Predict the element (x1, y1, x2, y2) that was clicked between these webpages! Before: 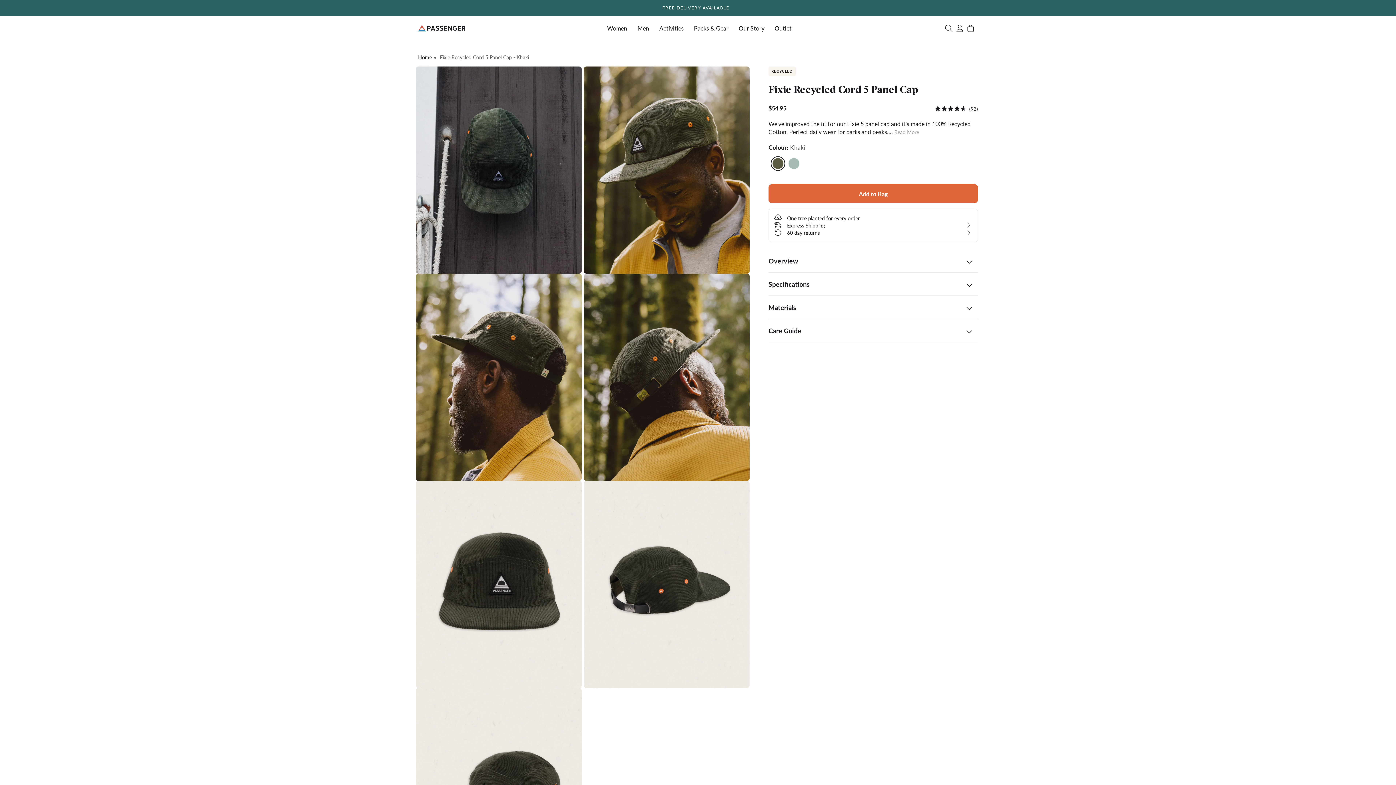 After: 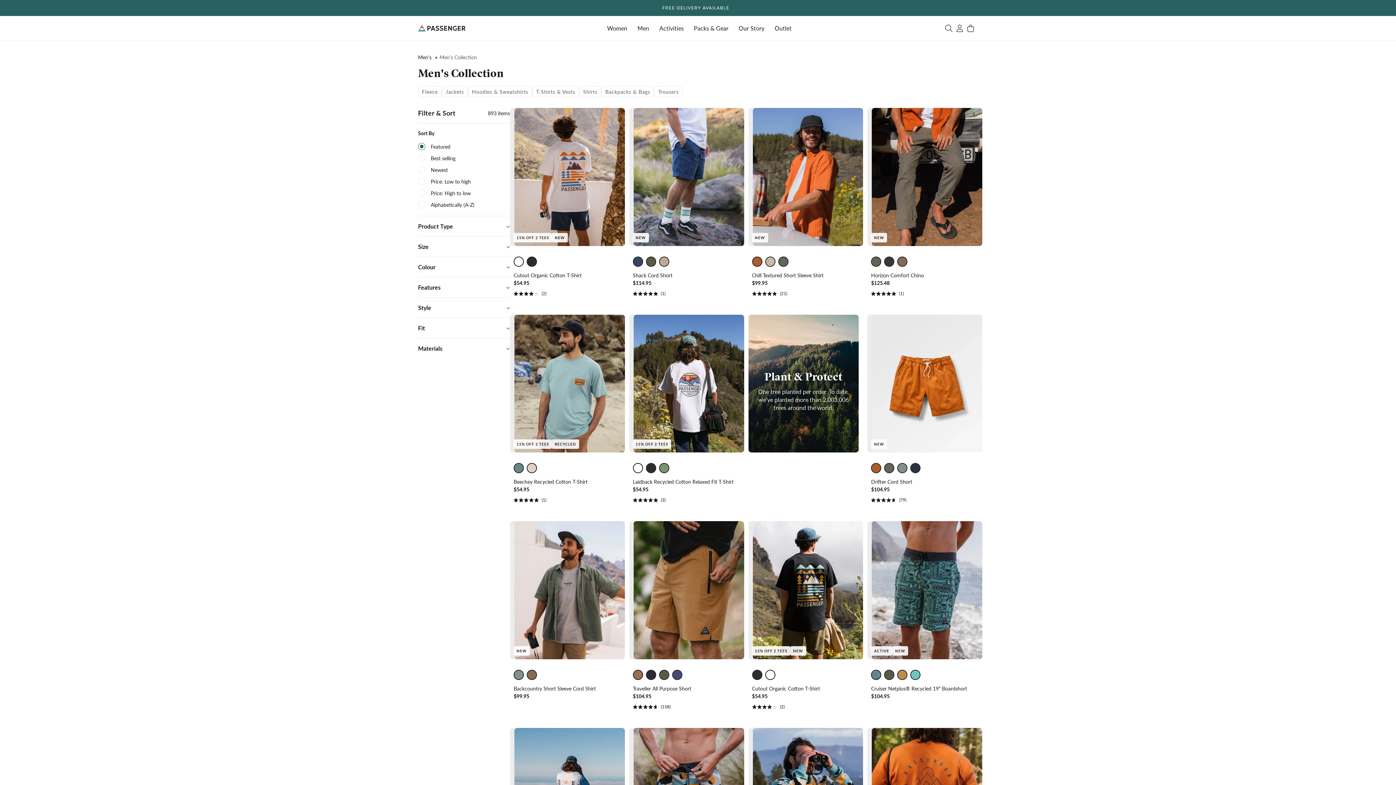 Action: label: Men bbox: (632, 16, 654, 40)